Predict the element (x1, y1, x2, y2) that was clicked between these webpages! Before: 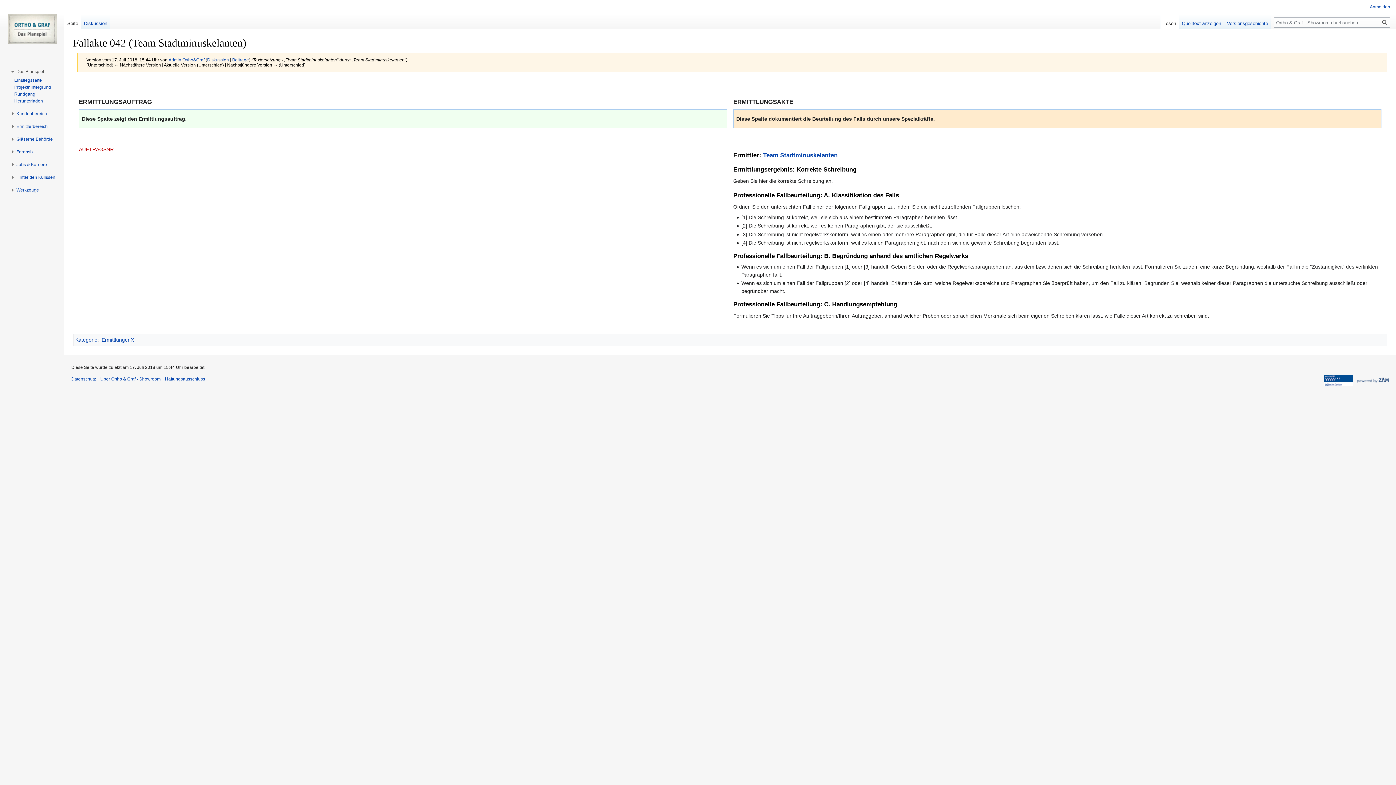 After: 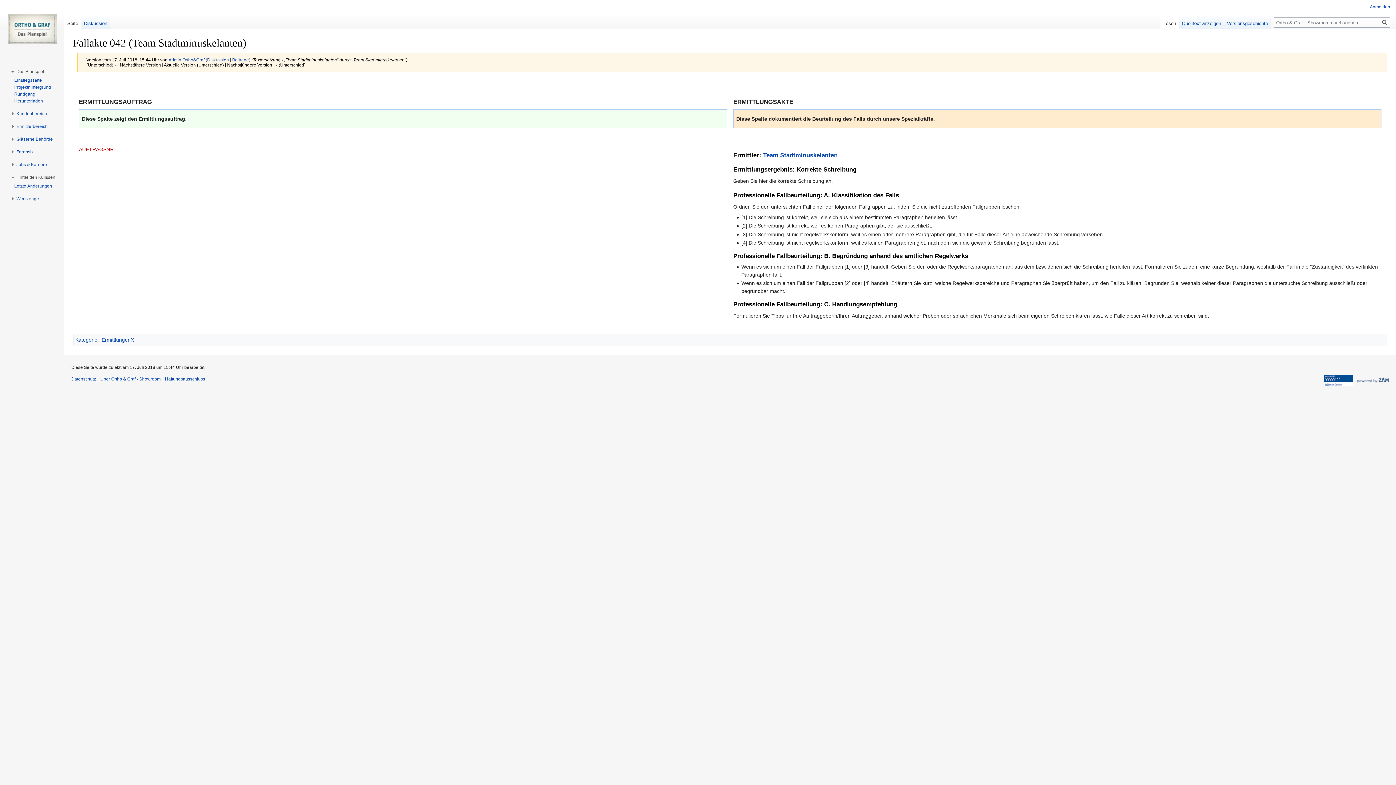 Action: label: Hinter den Kulissen bbox: (16, 174, 55, 179)